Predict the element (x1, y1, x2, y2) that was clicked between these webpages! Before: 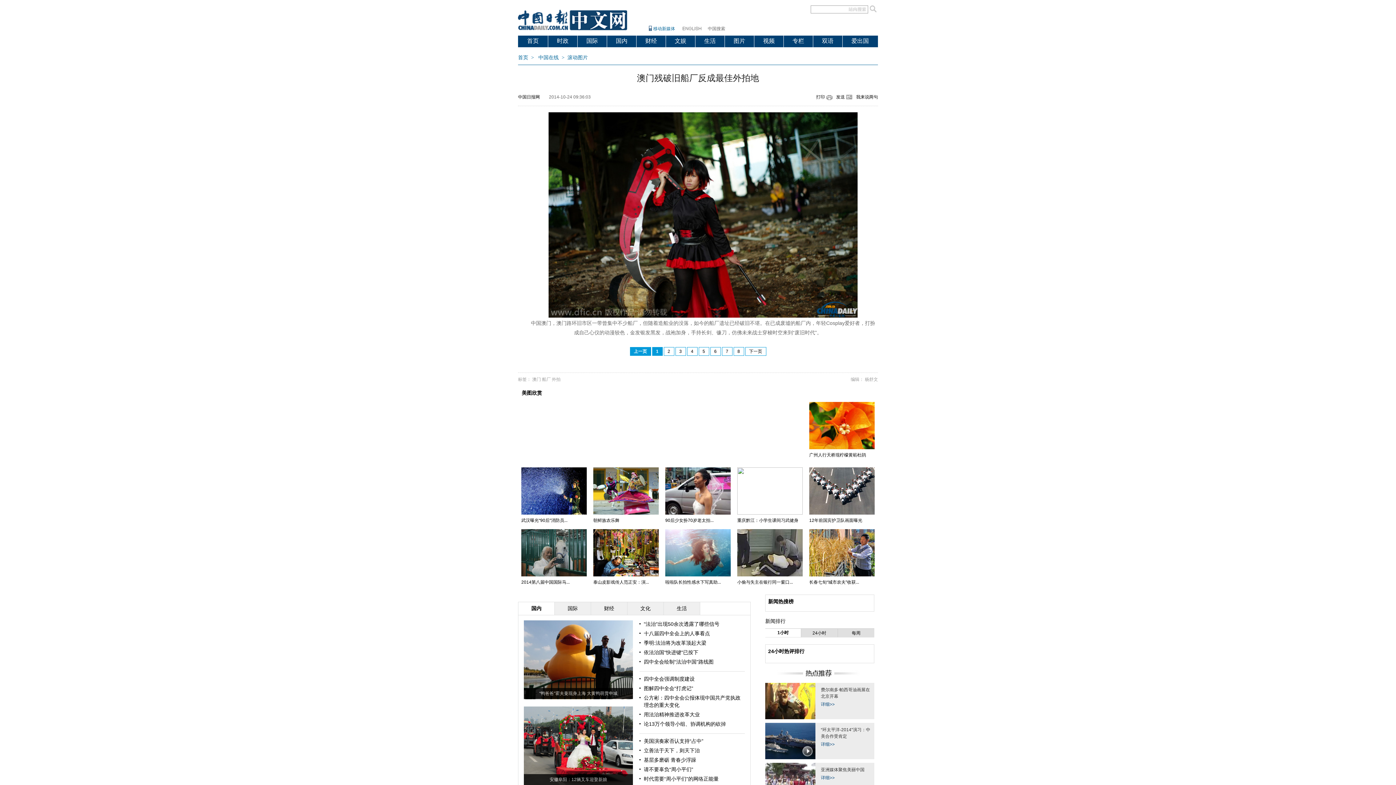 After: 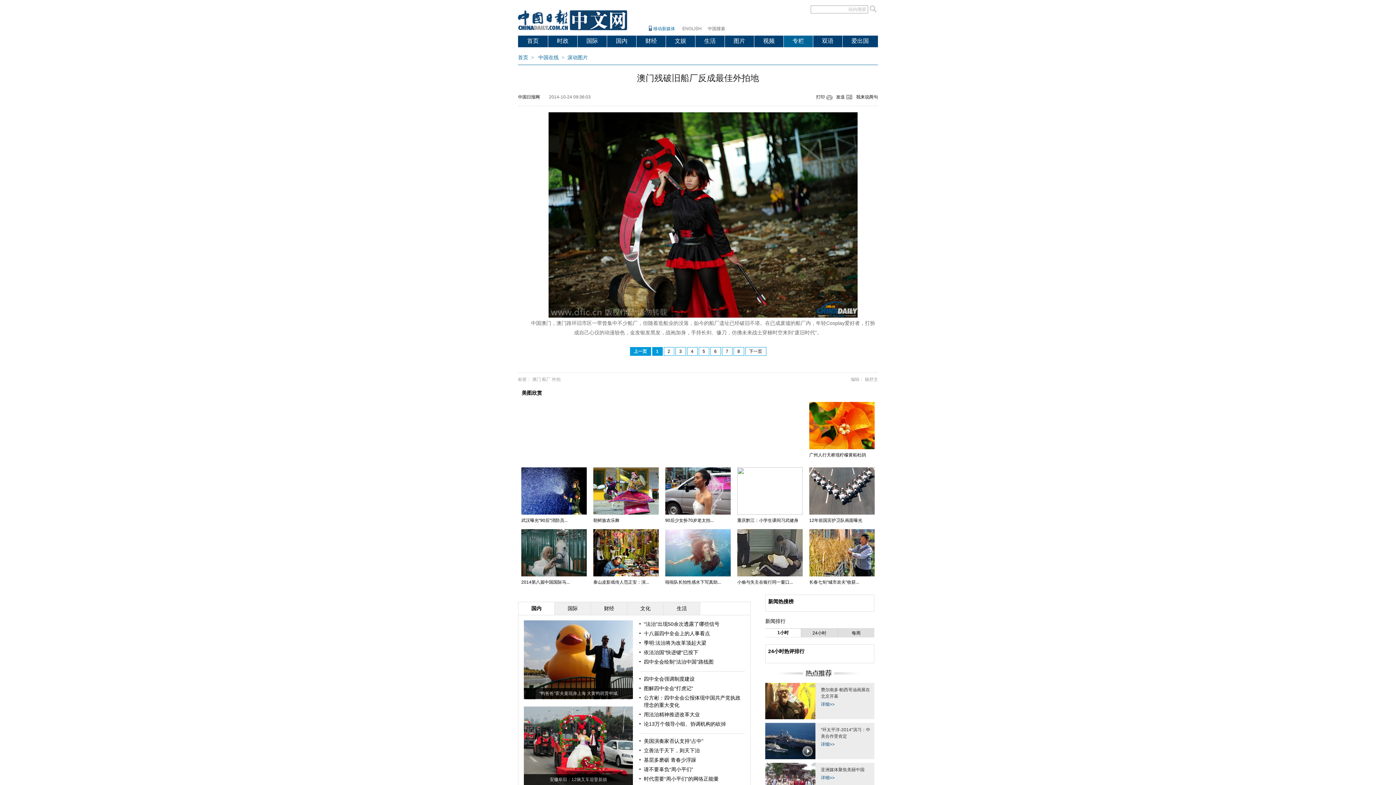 Action: bbox: (792, 37, 804, 44) label: 专栏